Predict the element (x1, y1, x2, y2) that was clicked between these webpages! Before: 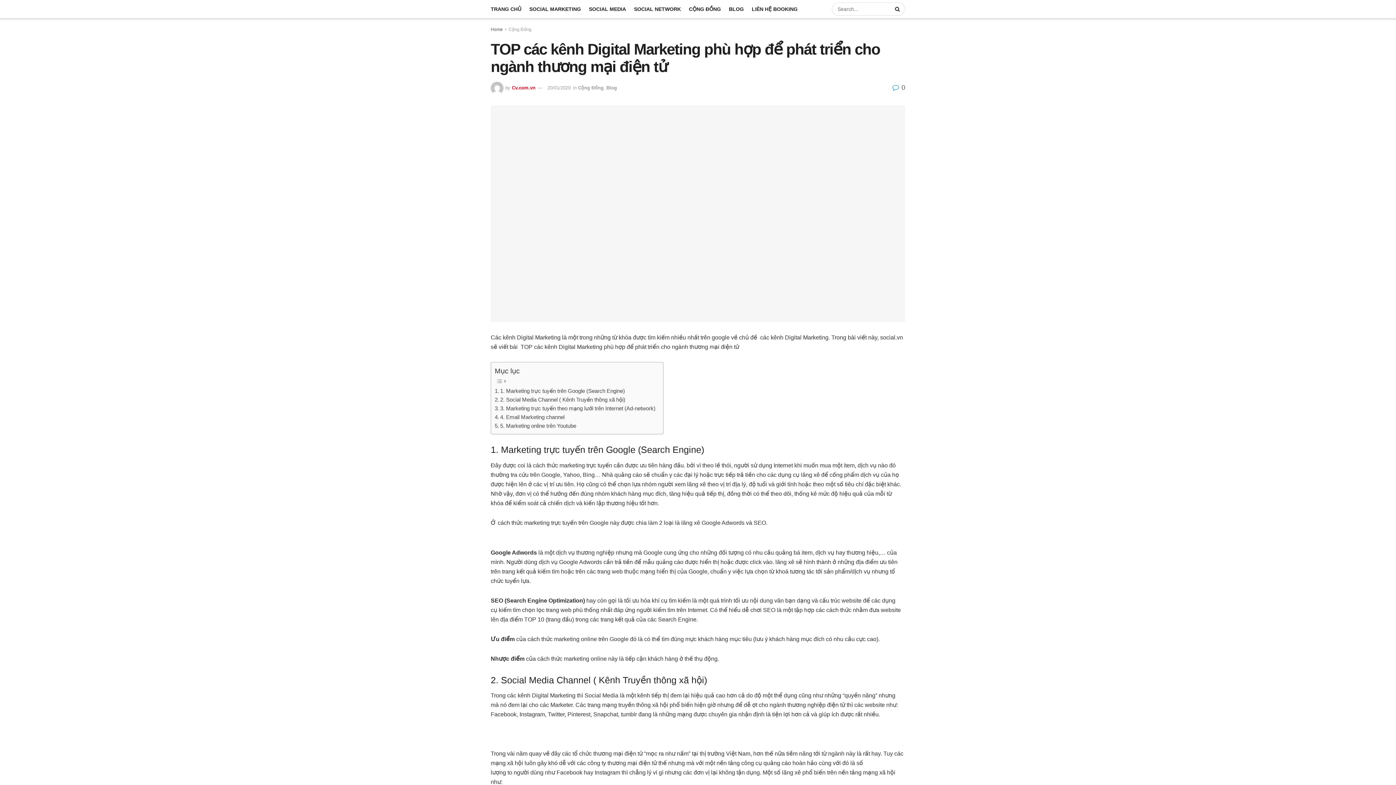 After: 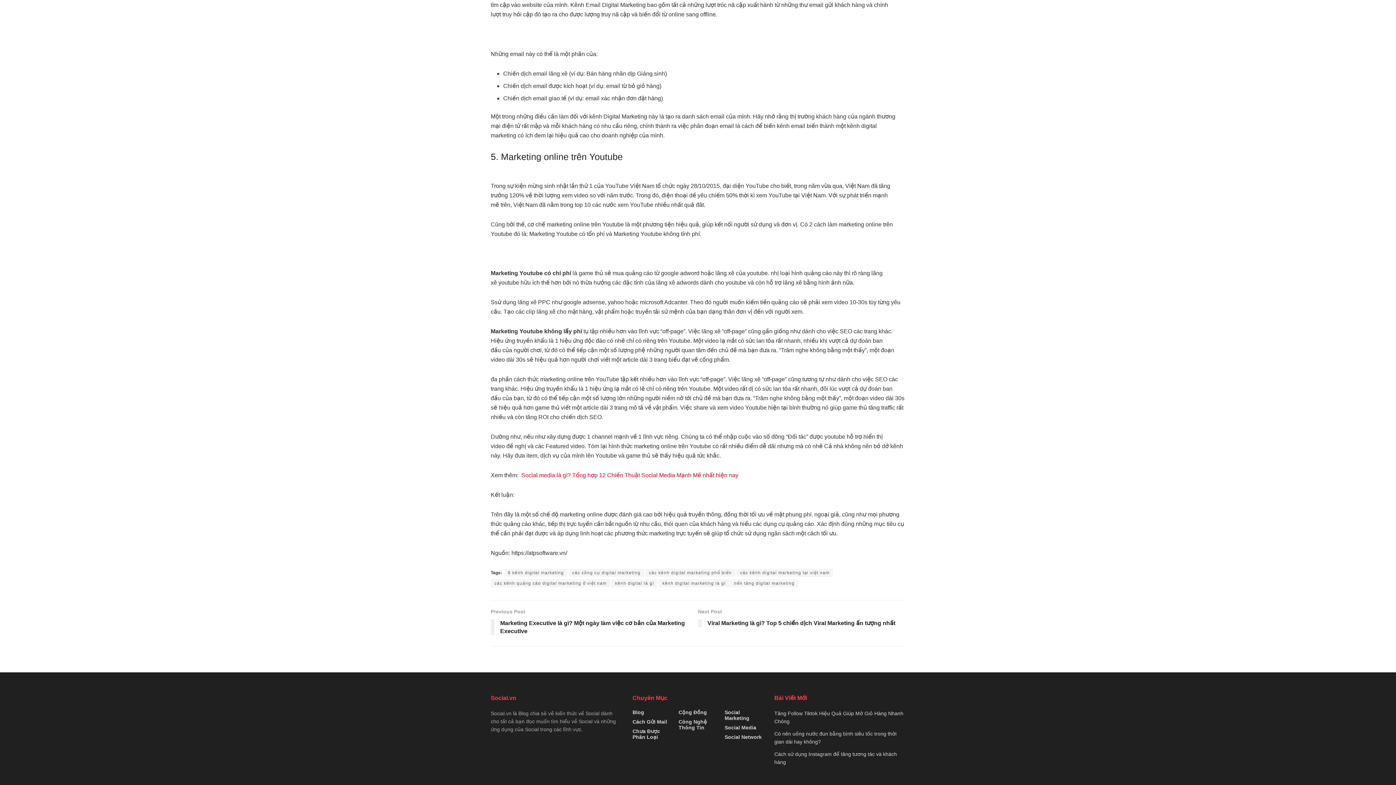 Action: bbox: (494, 421, 576, 430) label: 5. Marketing online trên Youtube